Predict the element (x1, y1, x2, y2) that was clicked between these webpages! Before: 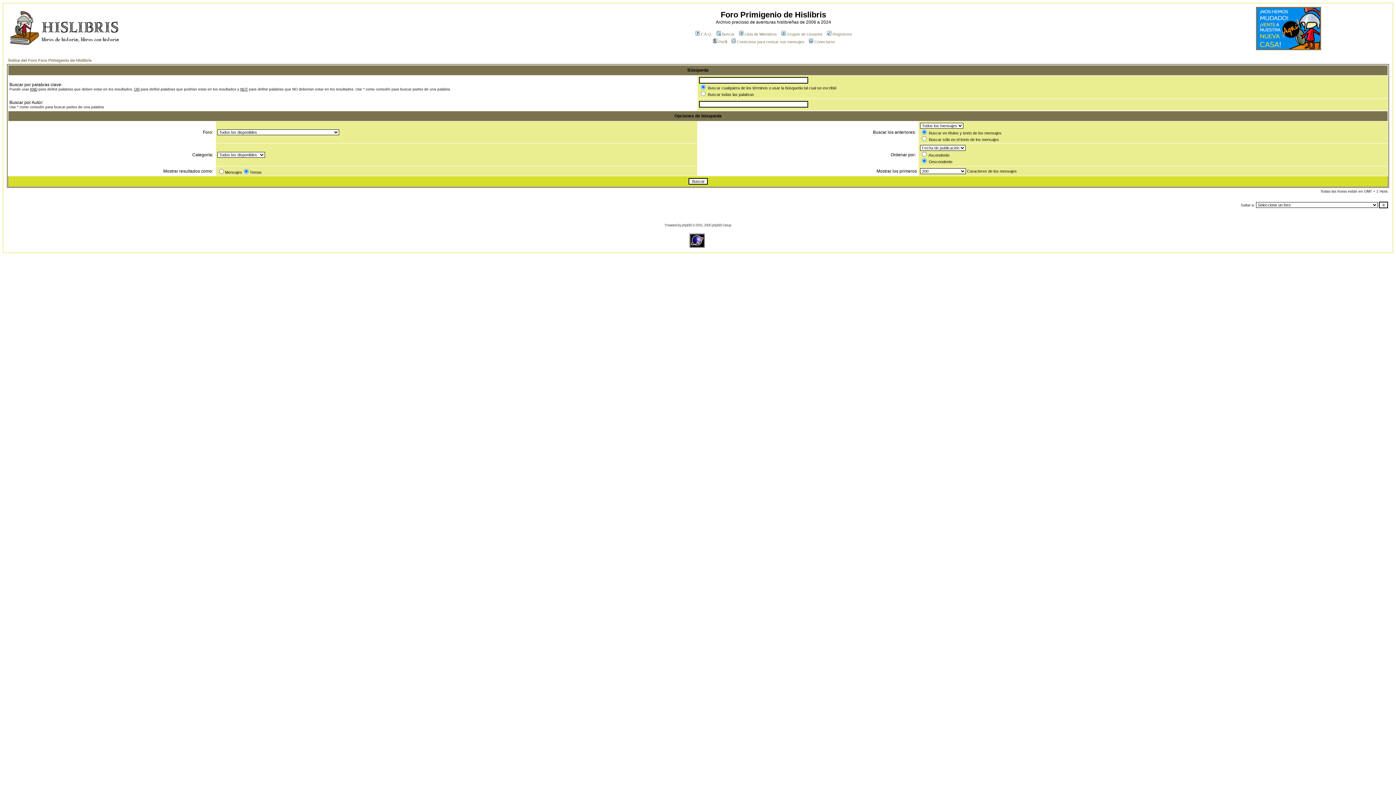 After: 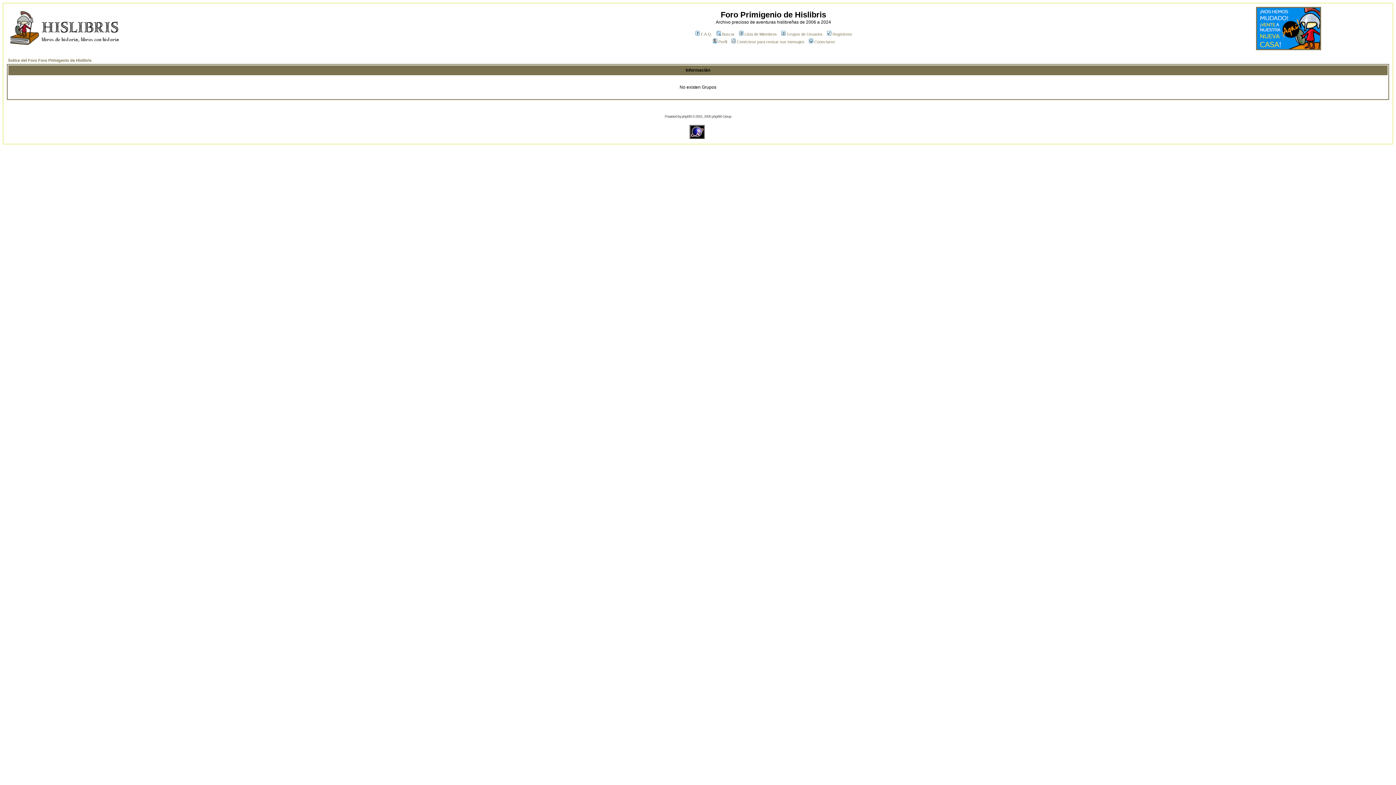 Action: bbox: (780, 32, 822, 36) label: Grupos de Usuarios